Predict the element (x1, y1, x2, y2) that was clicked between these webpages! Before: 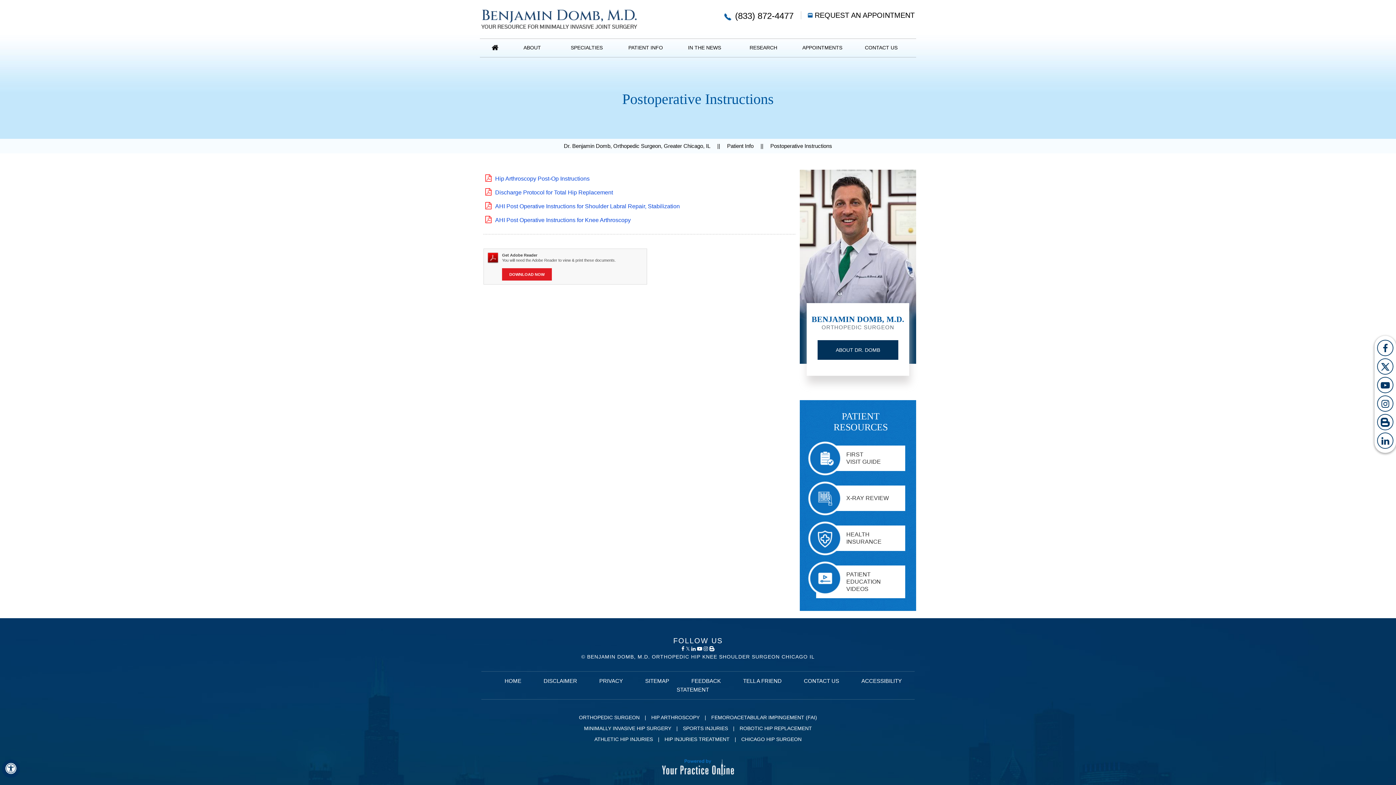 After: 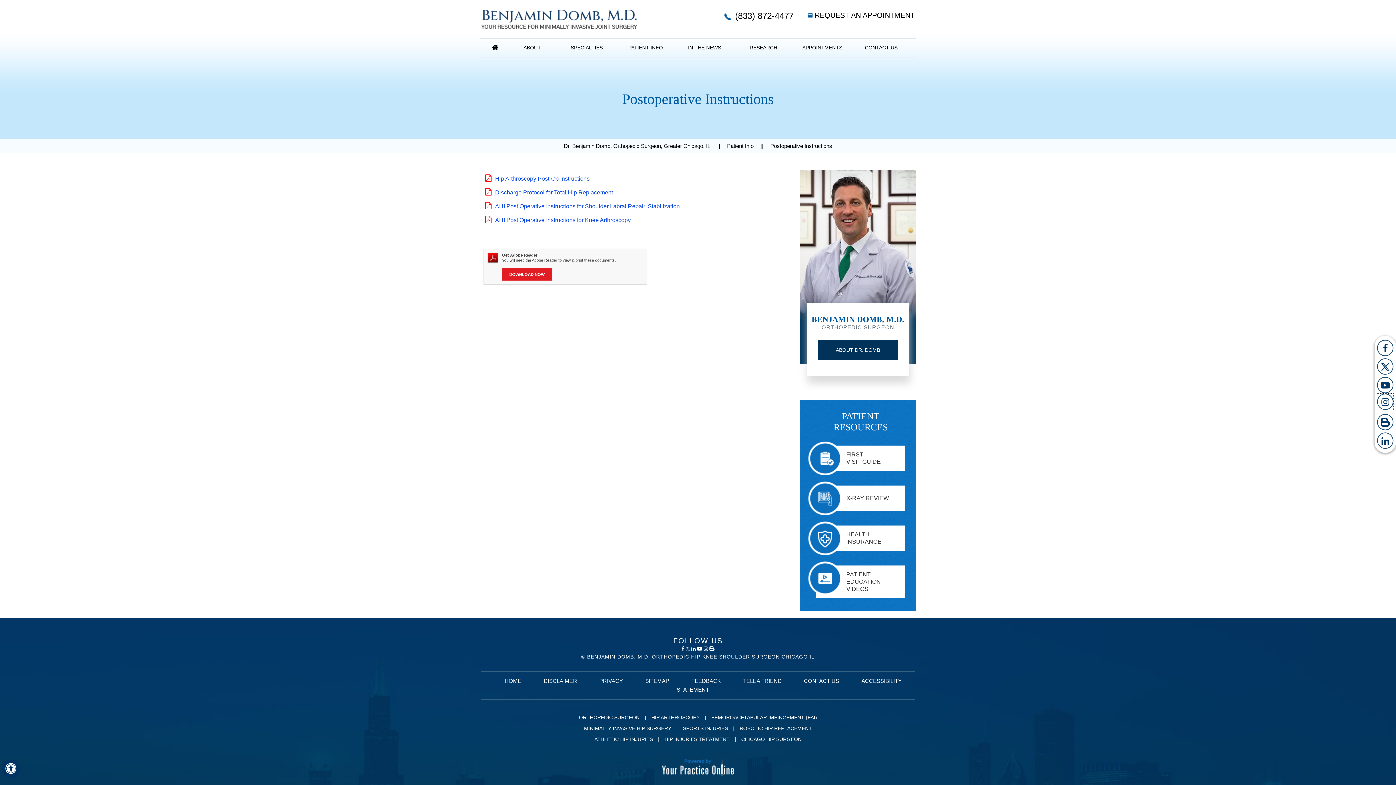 Action: label: Follow Benjamin Domb, M.D. on Instagram bbox: (1377, 395, 1393, 412)